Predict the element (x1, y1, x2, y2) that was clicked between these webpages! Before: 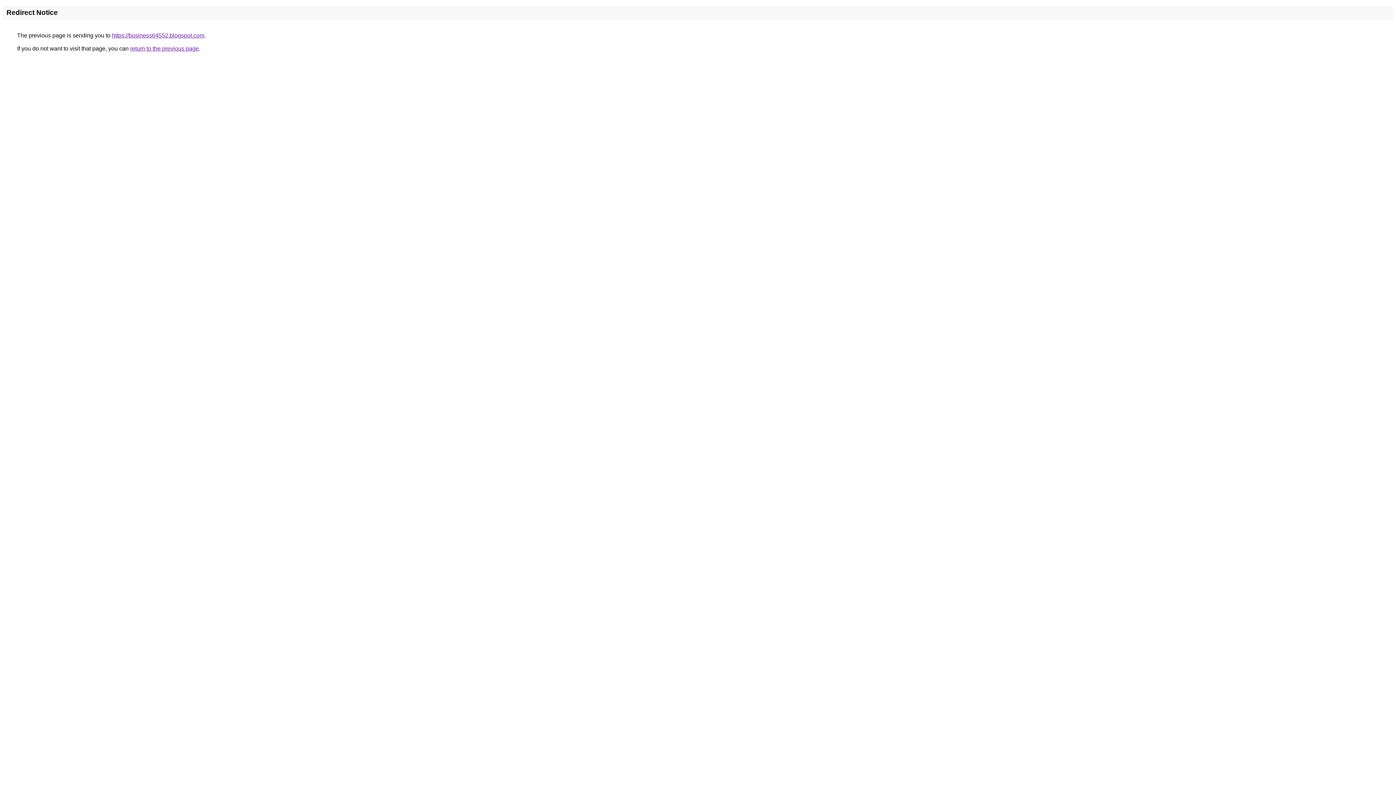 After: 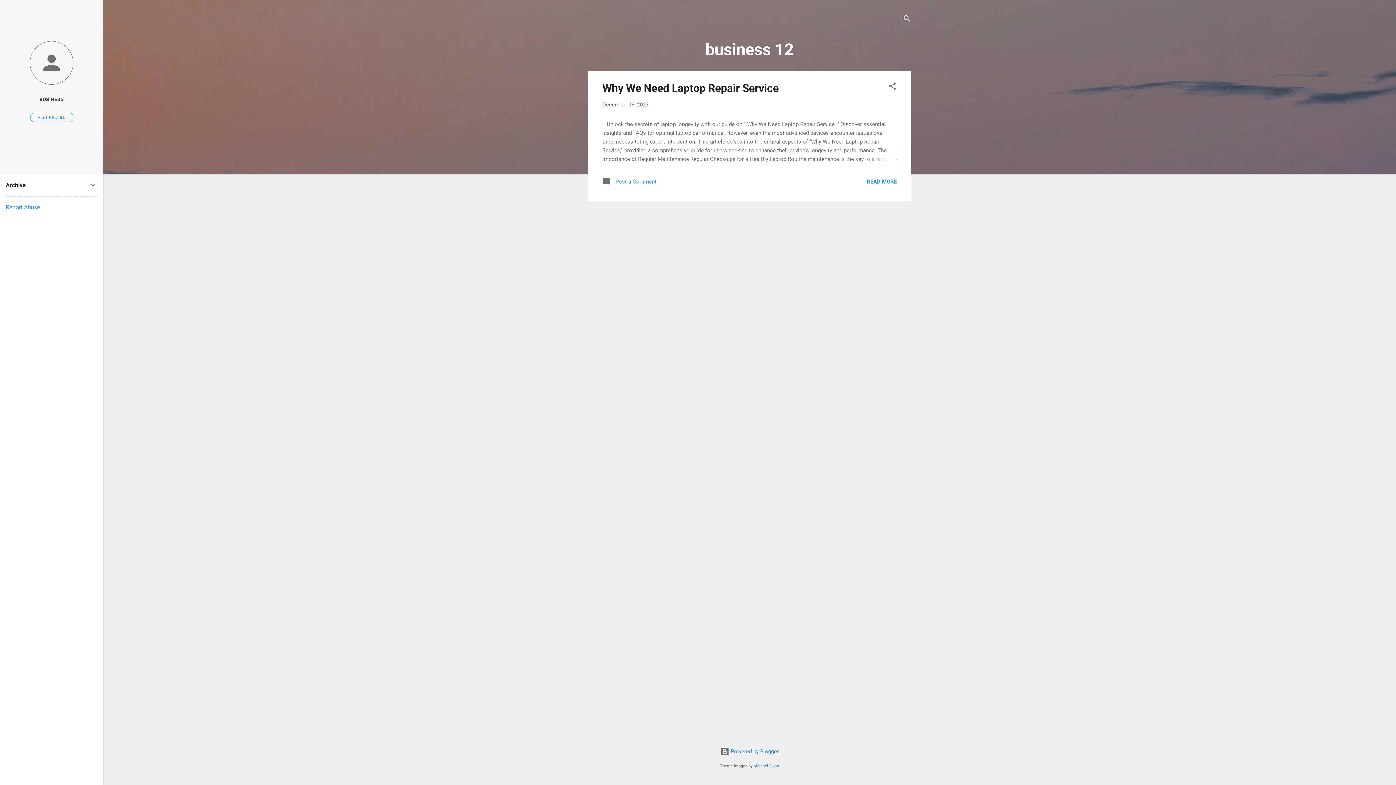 Action: bbox: (112, 32, 204, 38) label: https://business64552.blogspot.com